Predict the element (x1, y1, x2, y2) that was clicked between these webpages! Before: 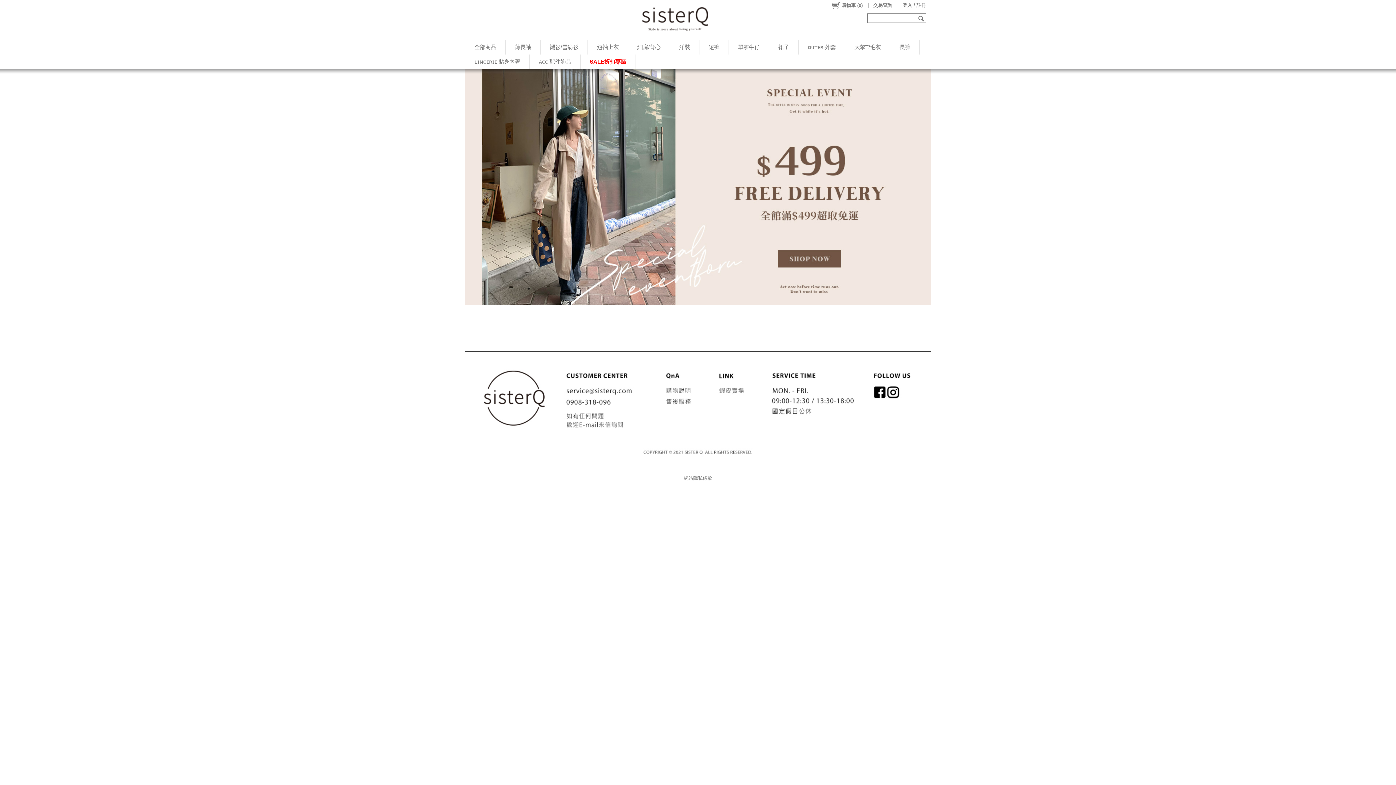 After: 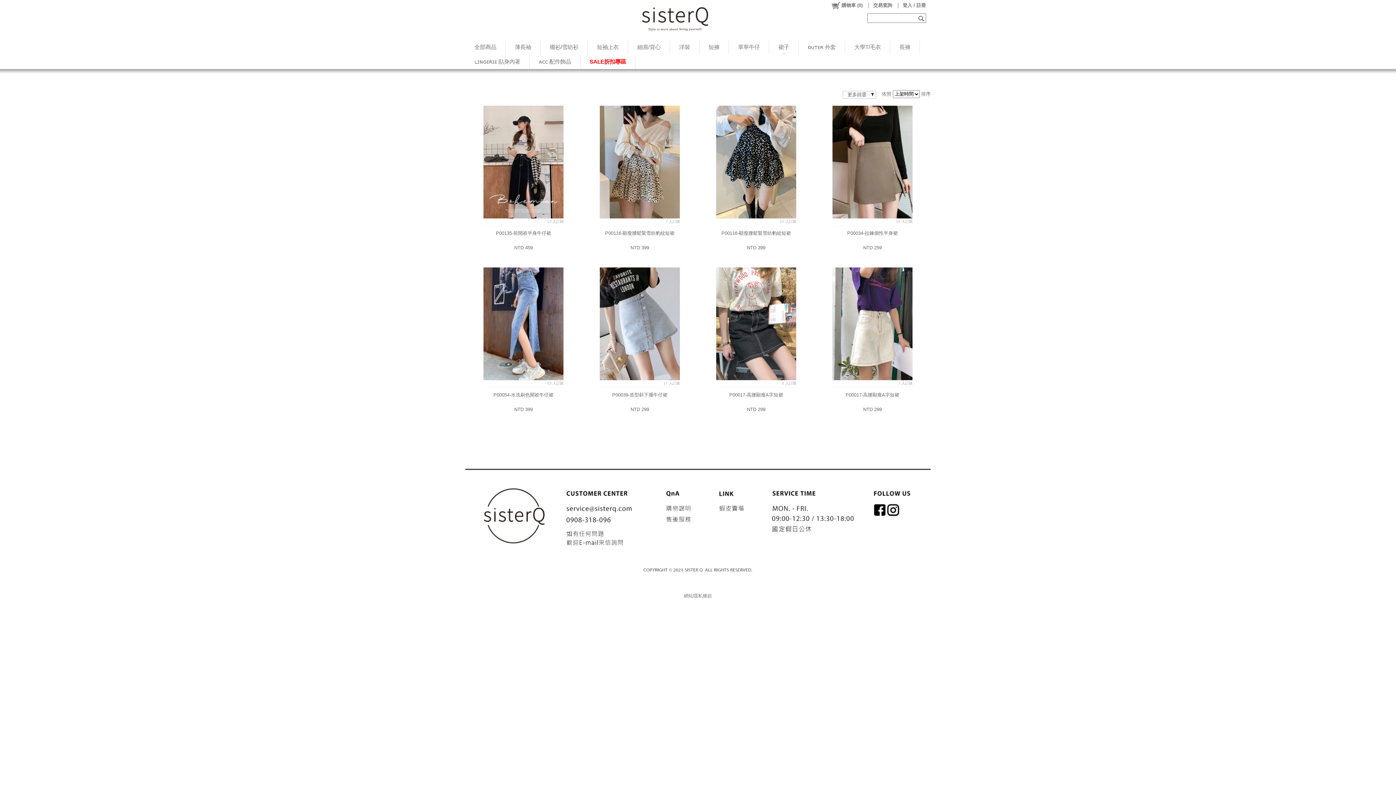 Action: label: 裙子 bbox: (769, 40, 798, 54)